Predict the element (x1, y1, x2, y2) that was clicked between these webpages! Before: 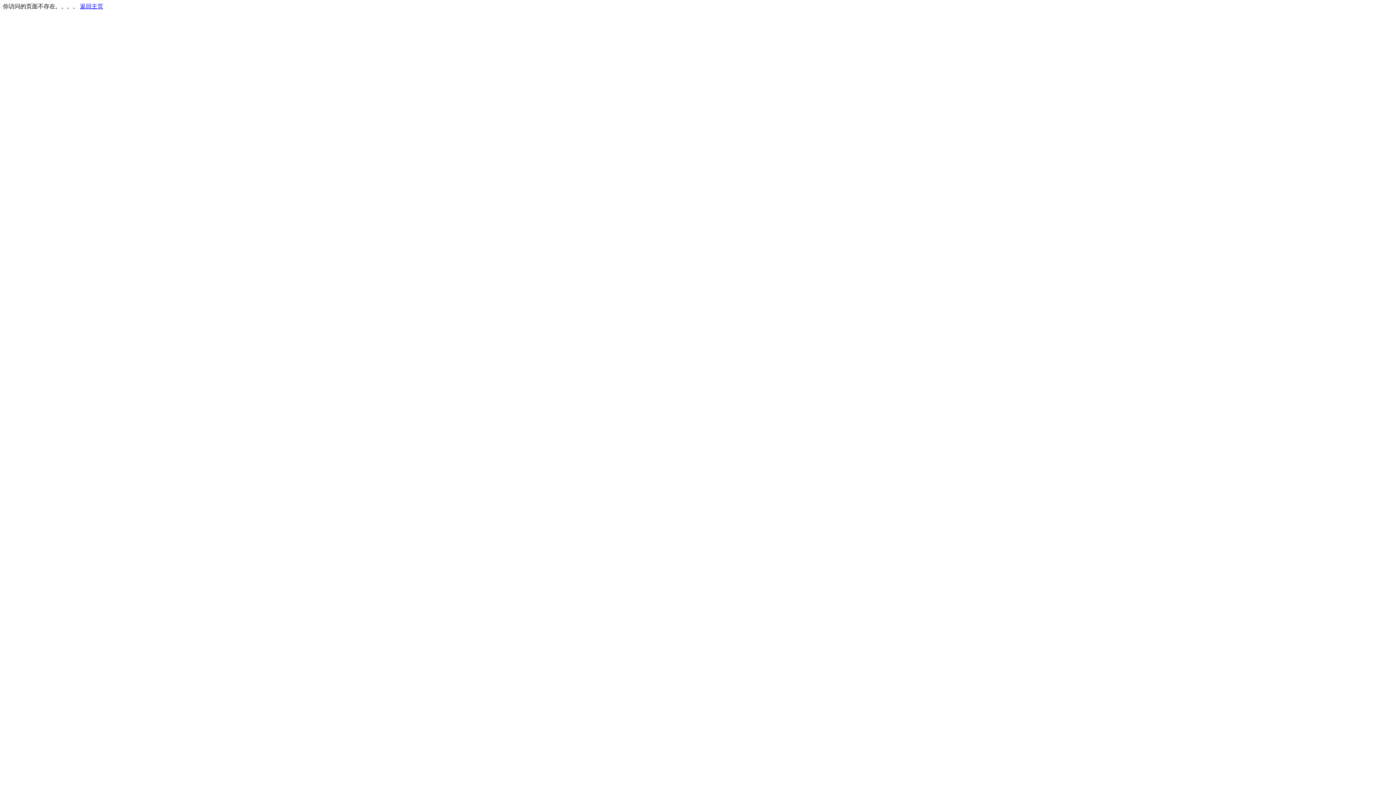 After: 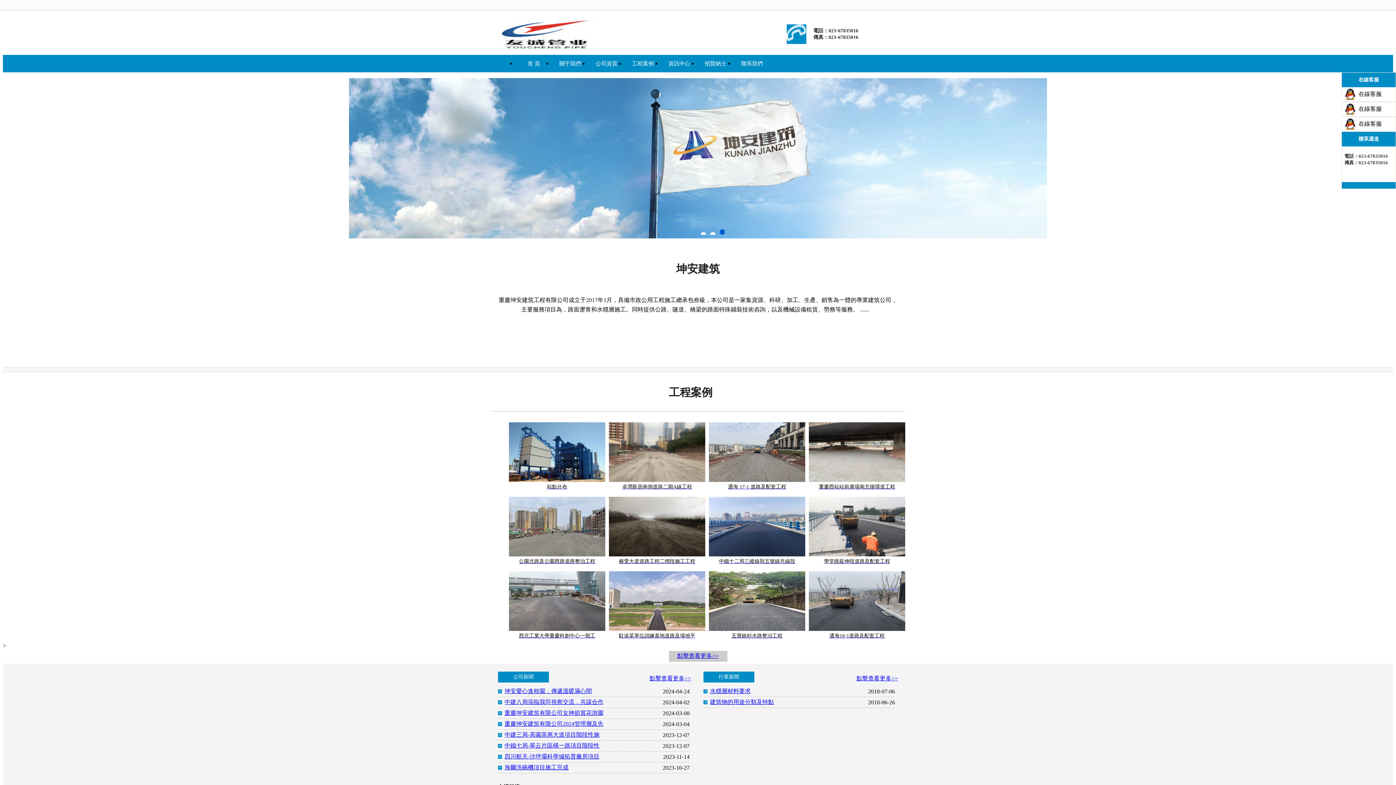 Action: label: 返回主页 bbox: (80, 3, 103, 9)